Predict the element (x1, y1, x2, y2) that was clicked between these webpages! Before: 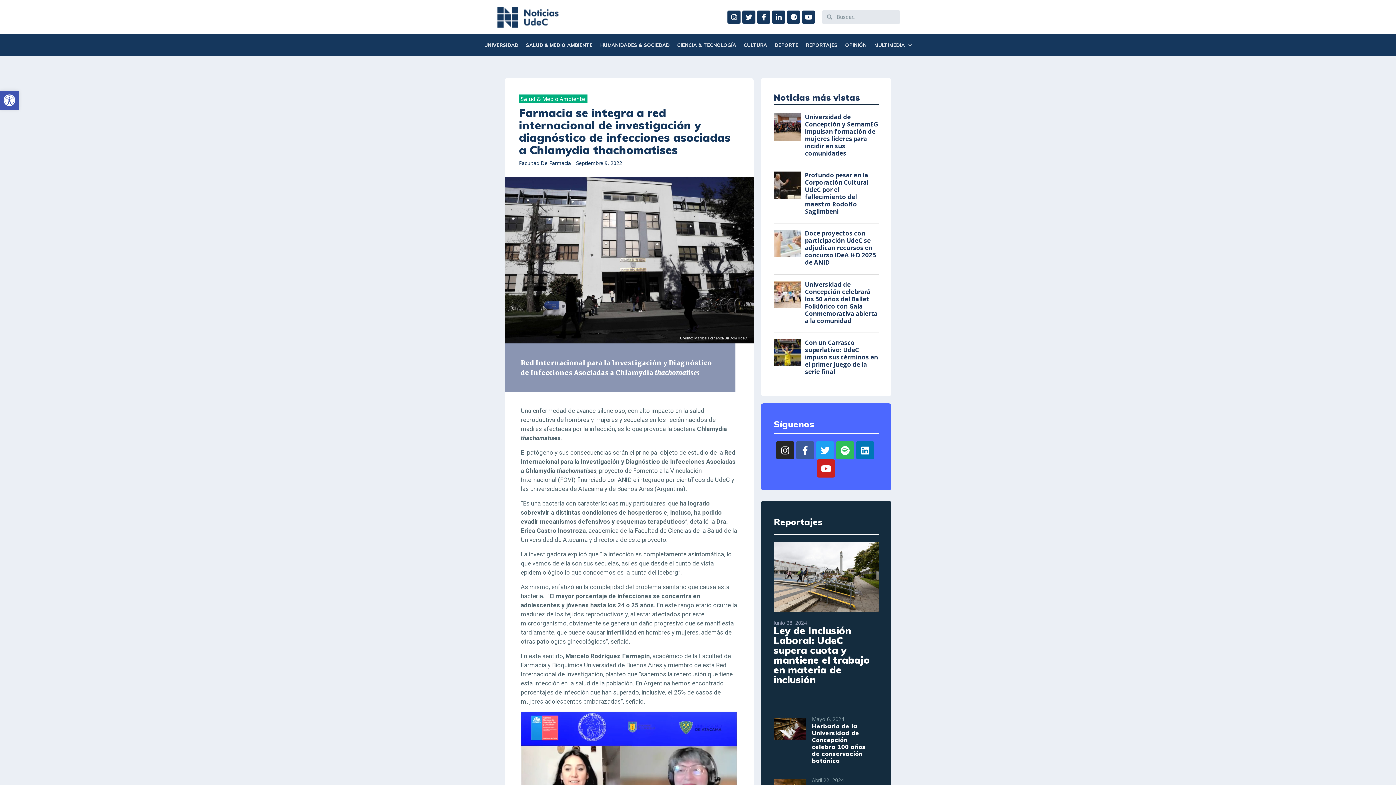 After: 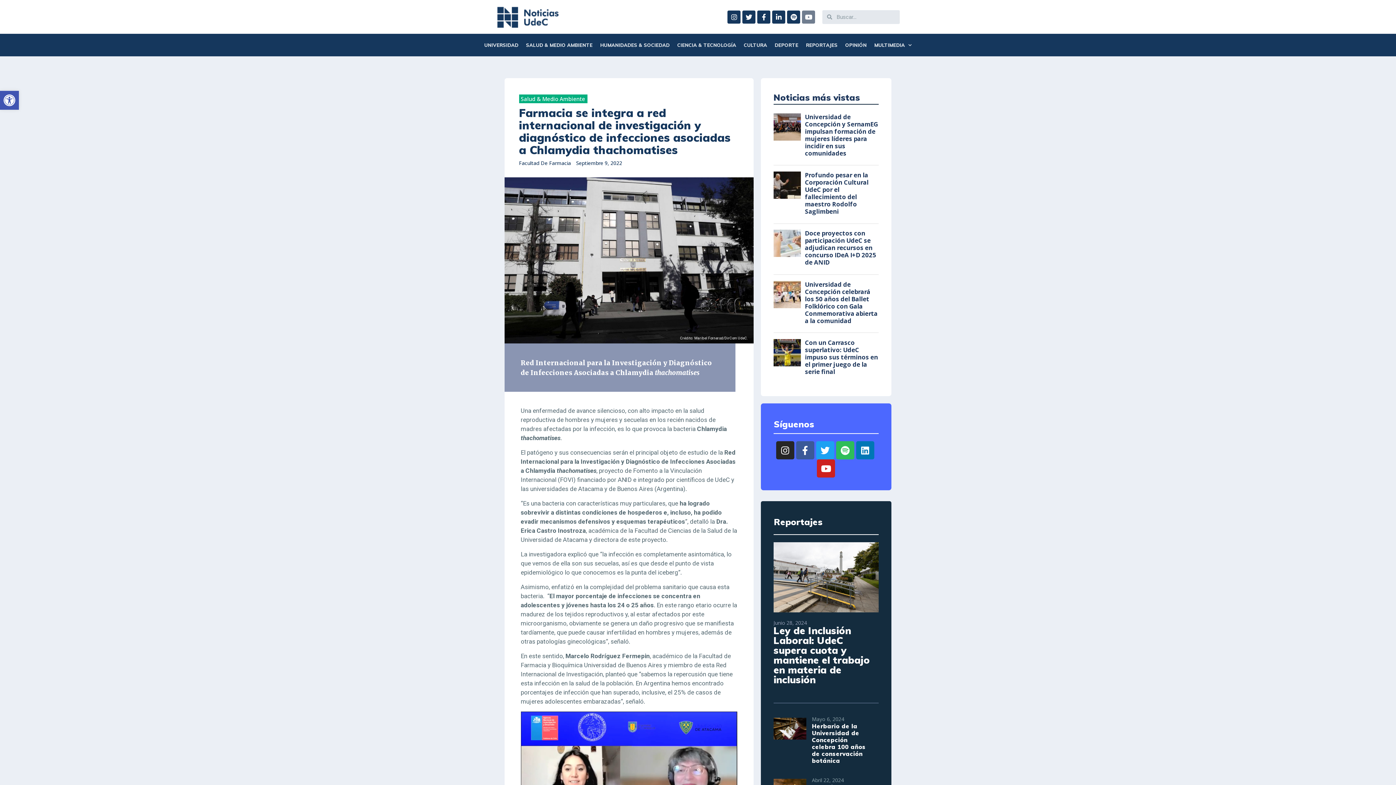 Action: bbox: (802, 10, 815, 23) label: Youtube